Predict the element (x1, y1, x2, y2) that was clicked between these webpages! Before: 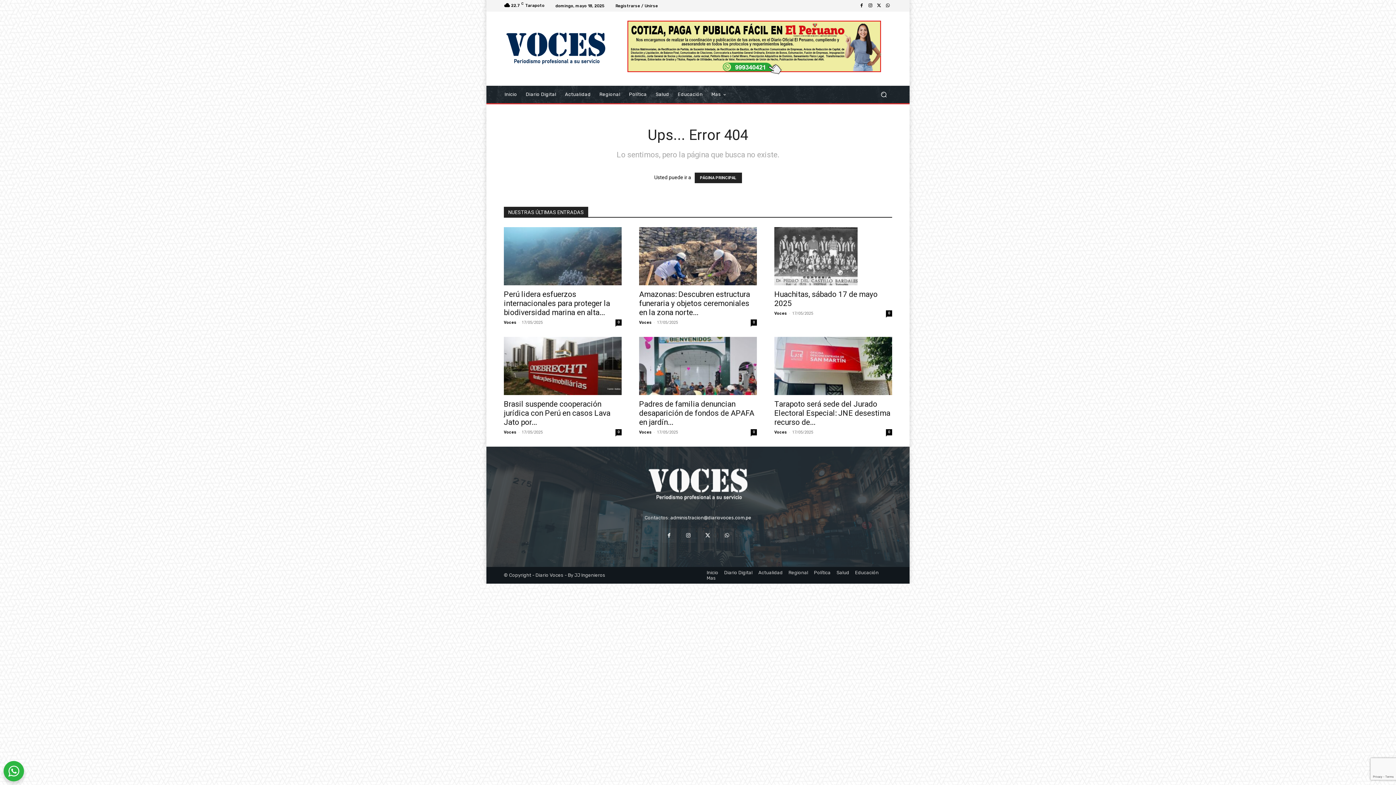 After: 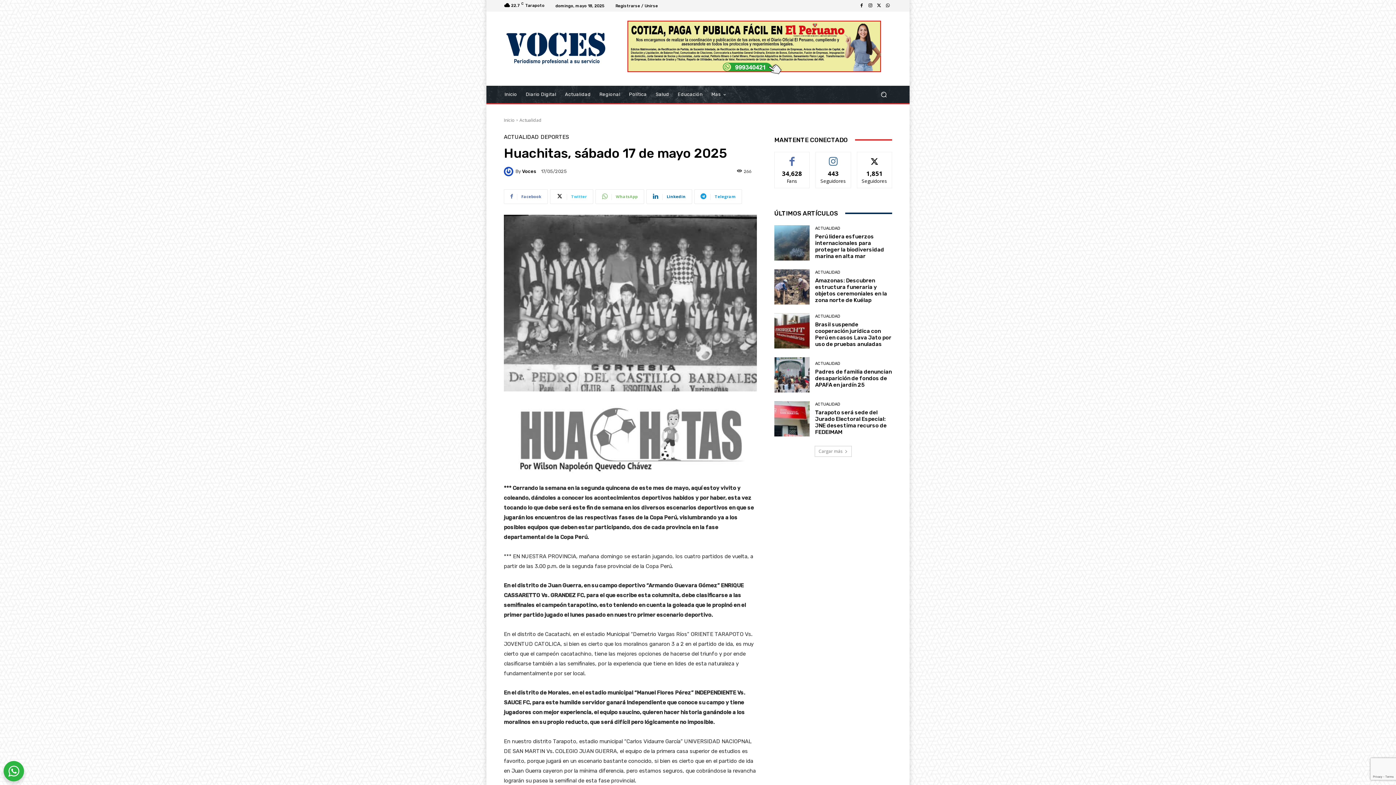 Action: bbox: (774, 227, 892, 285)